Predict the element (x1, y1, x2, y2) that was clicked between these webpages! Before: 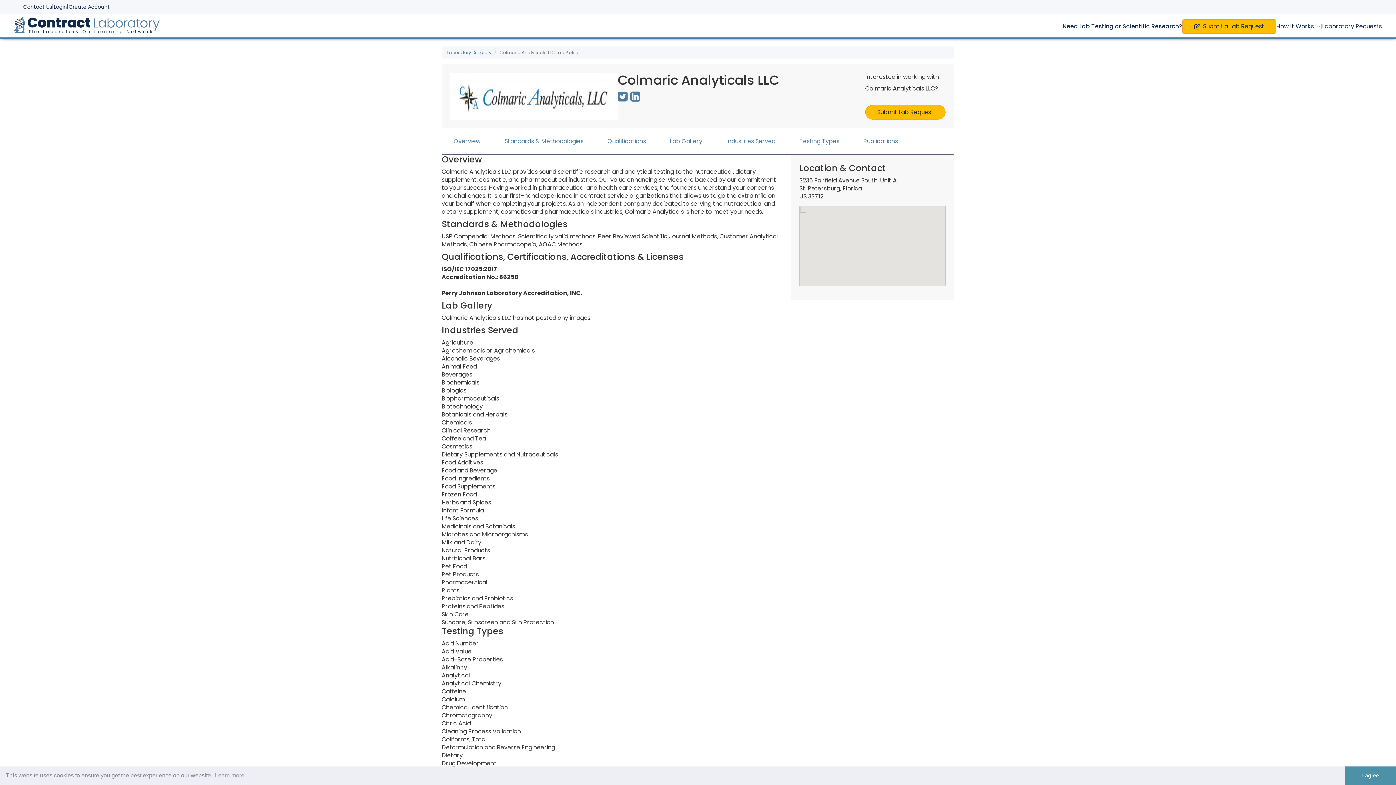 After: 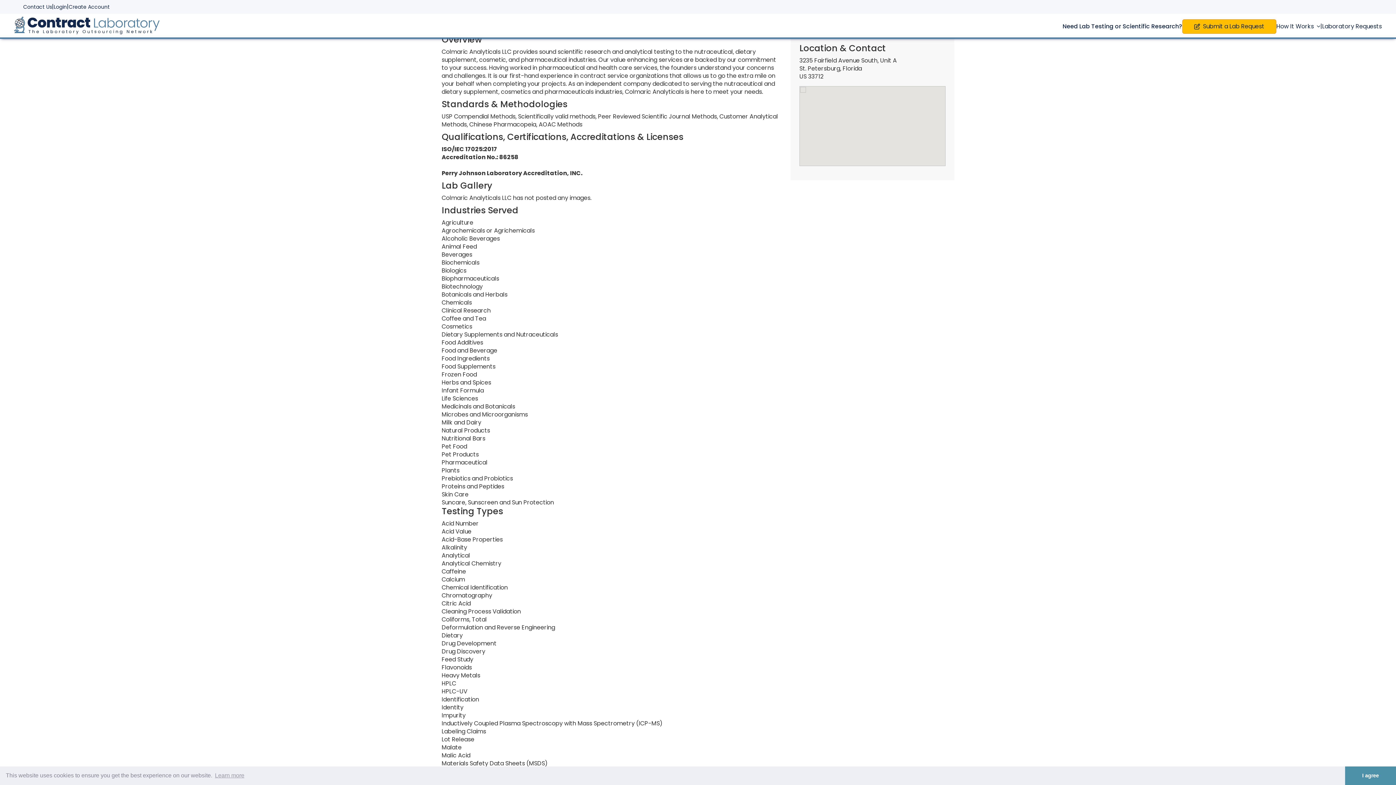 Action: bbox: (441, 134, 492, 148) label: Overview